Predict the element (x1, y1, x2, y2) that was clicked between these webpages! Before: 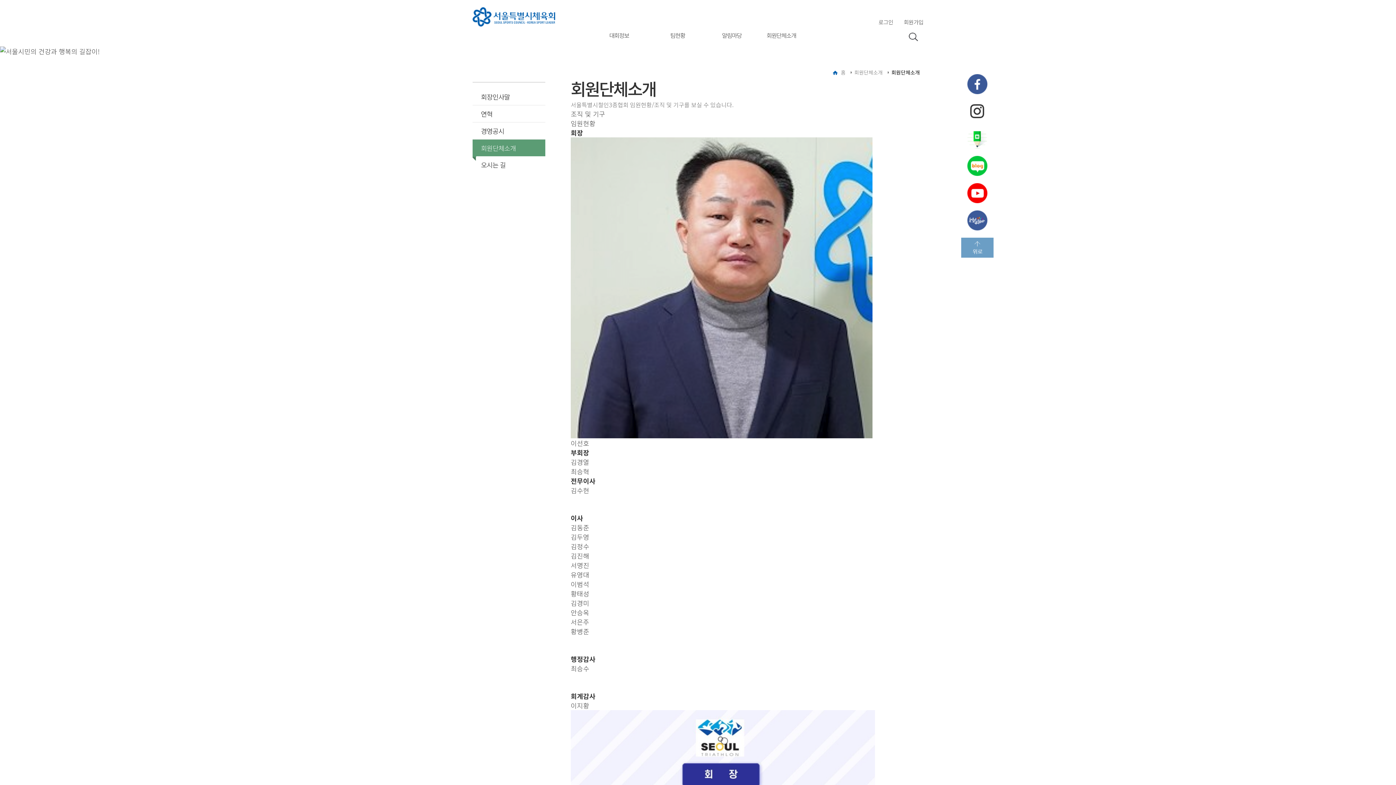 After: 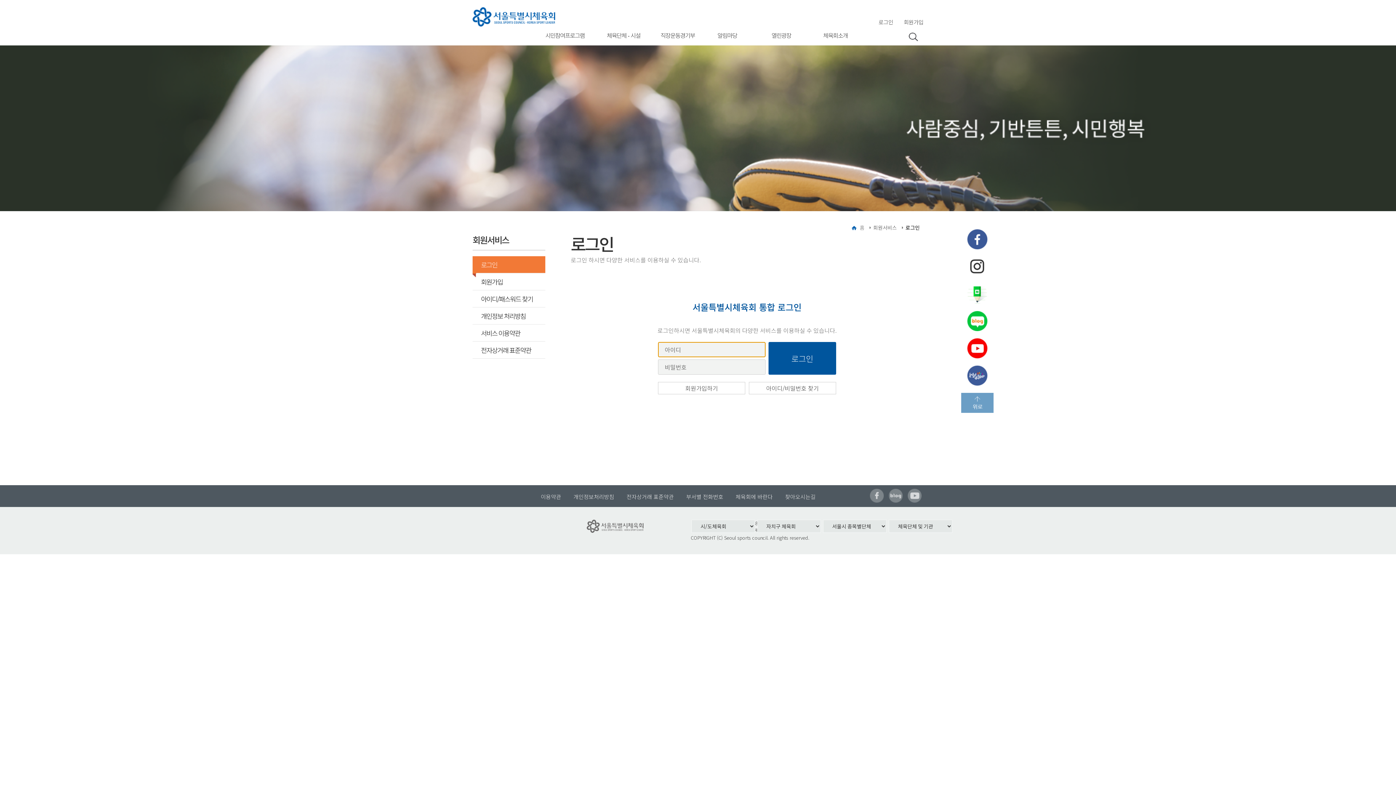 Action: bbox: (878, 18, 893, 25) label: 로그인